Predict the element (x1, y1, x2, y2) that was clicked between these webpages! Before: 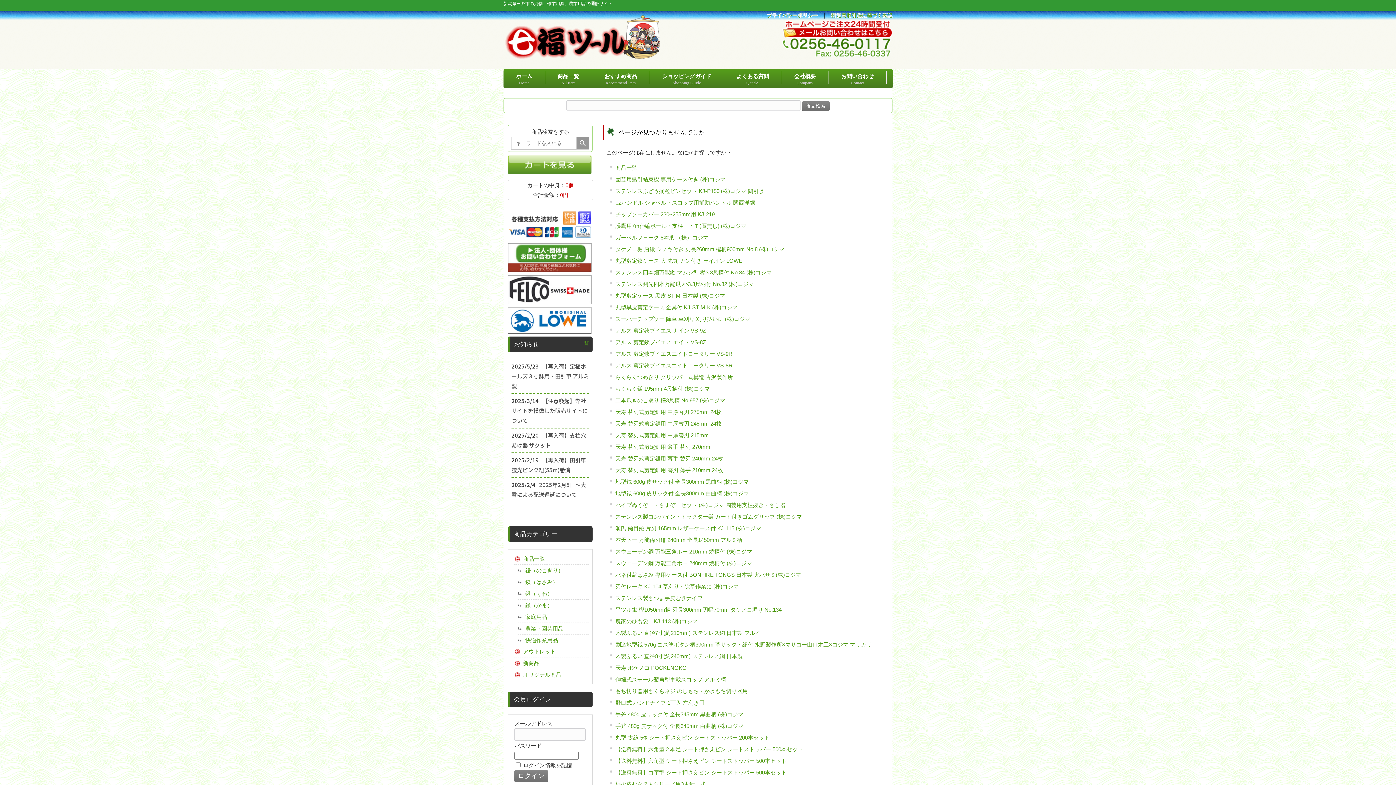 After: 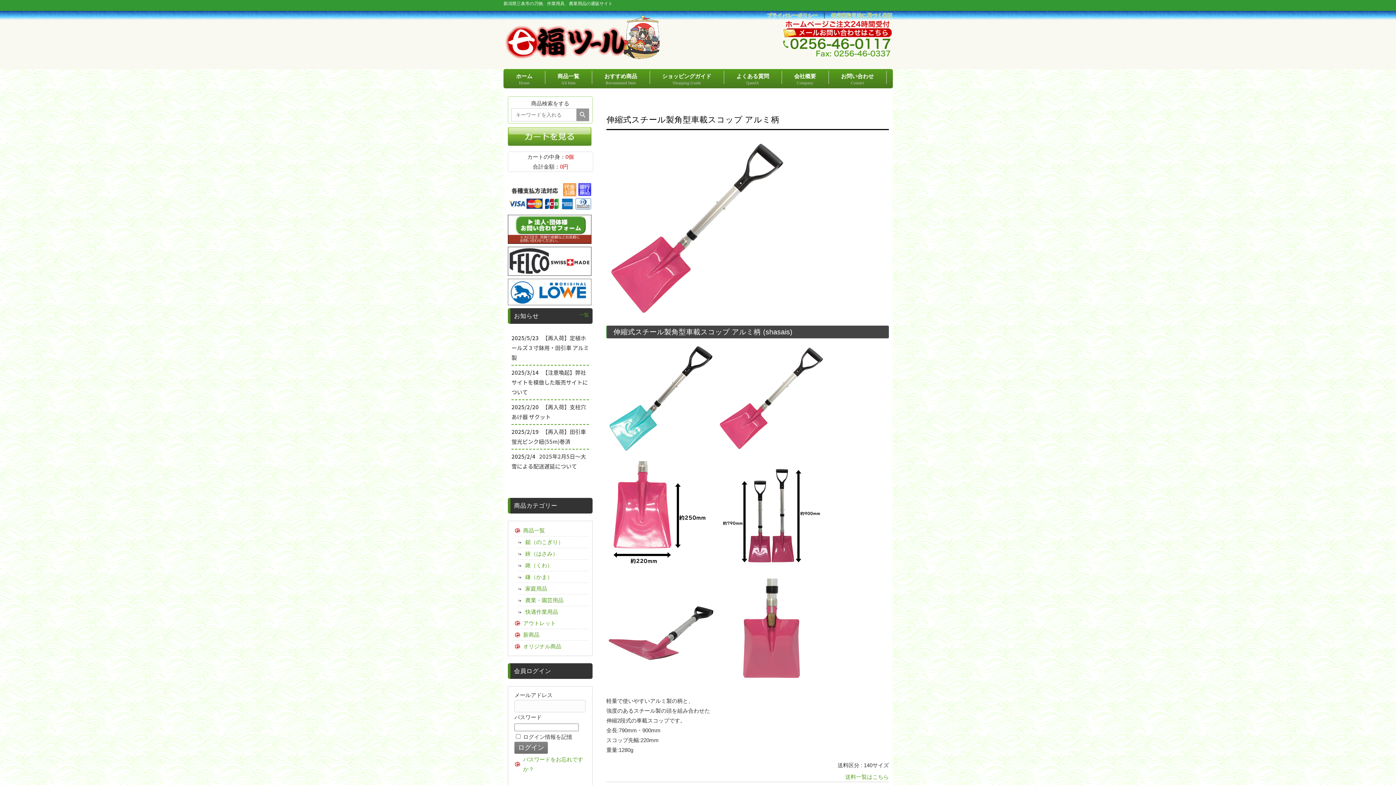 Action: label: 伸縮式スチール製角型車載スコップ アルミ柄 bbox: (615, 676, 726, 682)